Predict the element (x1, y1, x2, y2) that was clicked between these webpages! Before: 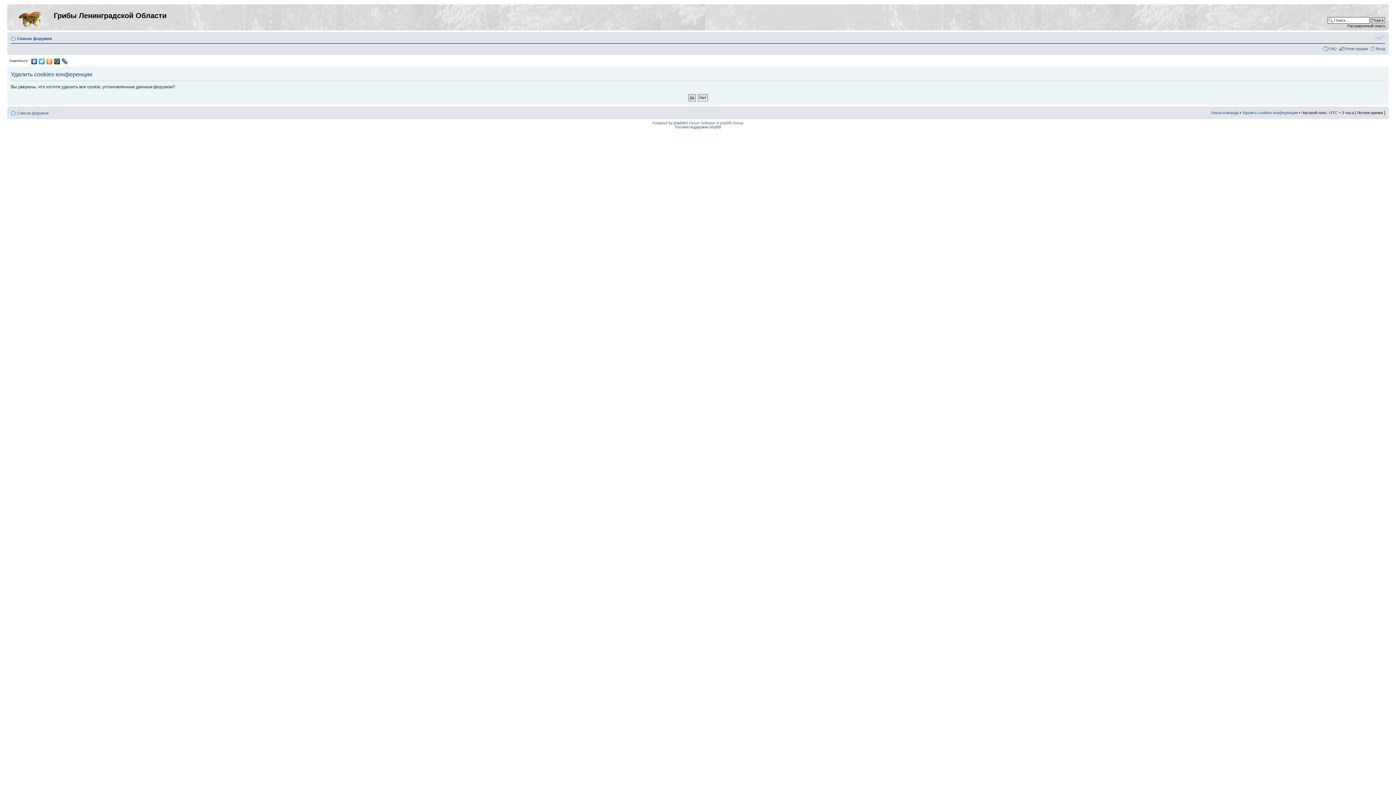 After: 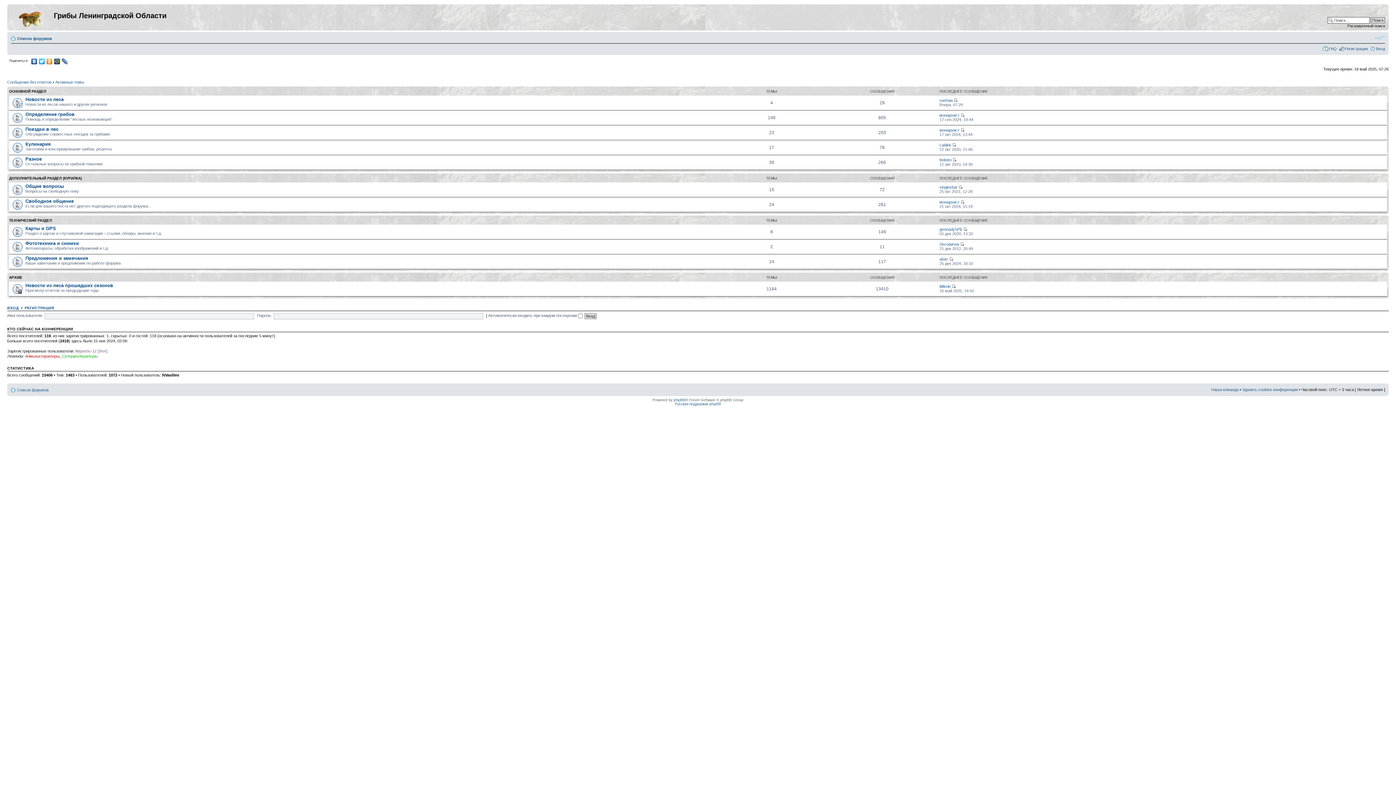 Action: bbox: (9, 6, 53, 28)